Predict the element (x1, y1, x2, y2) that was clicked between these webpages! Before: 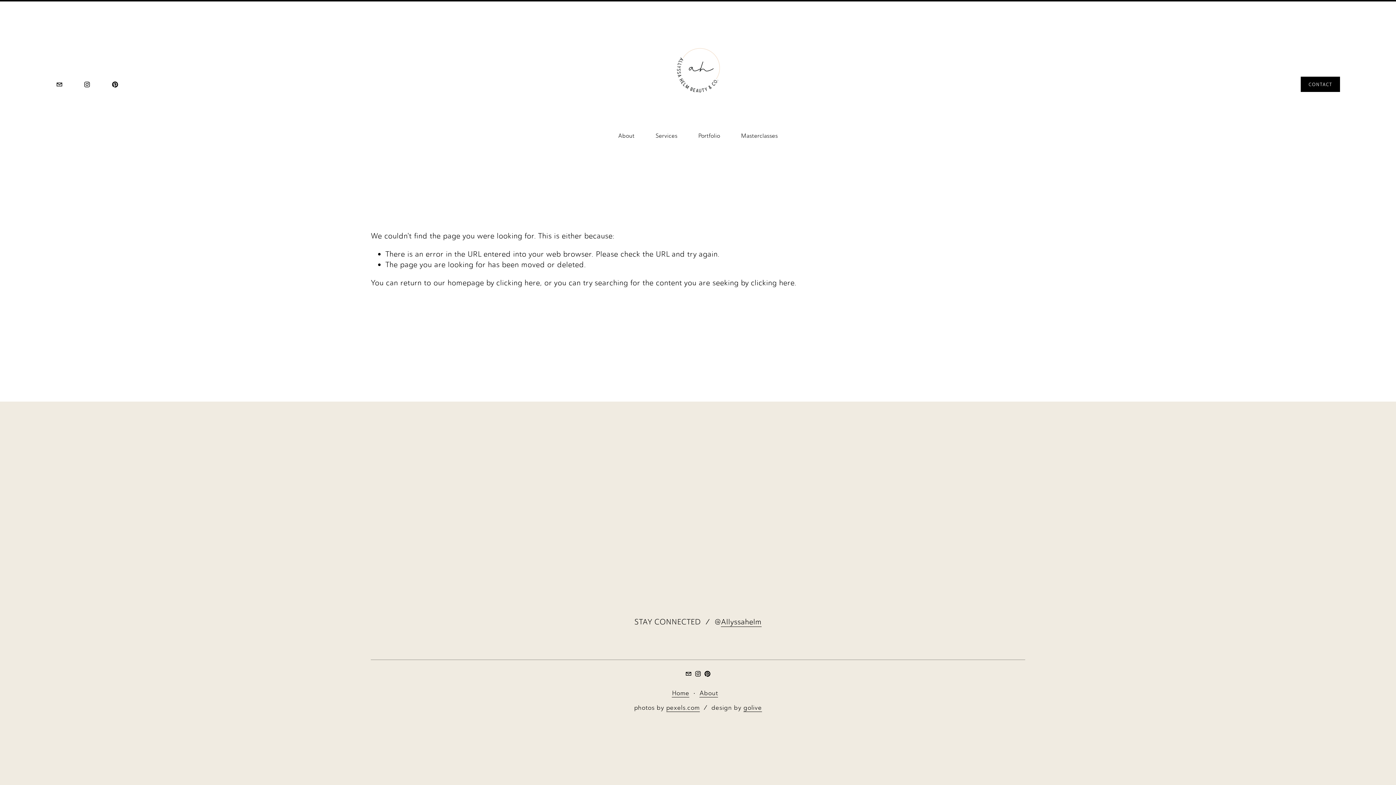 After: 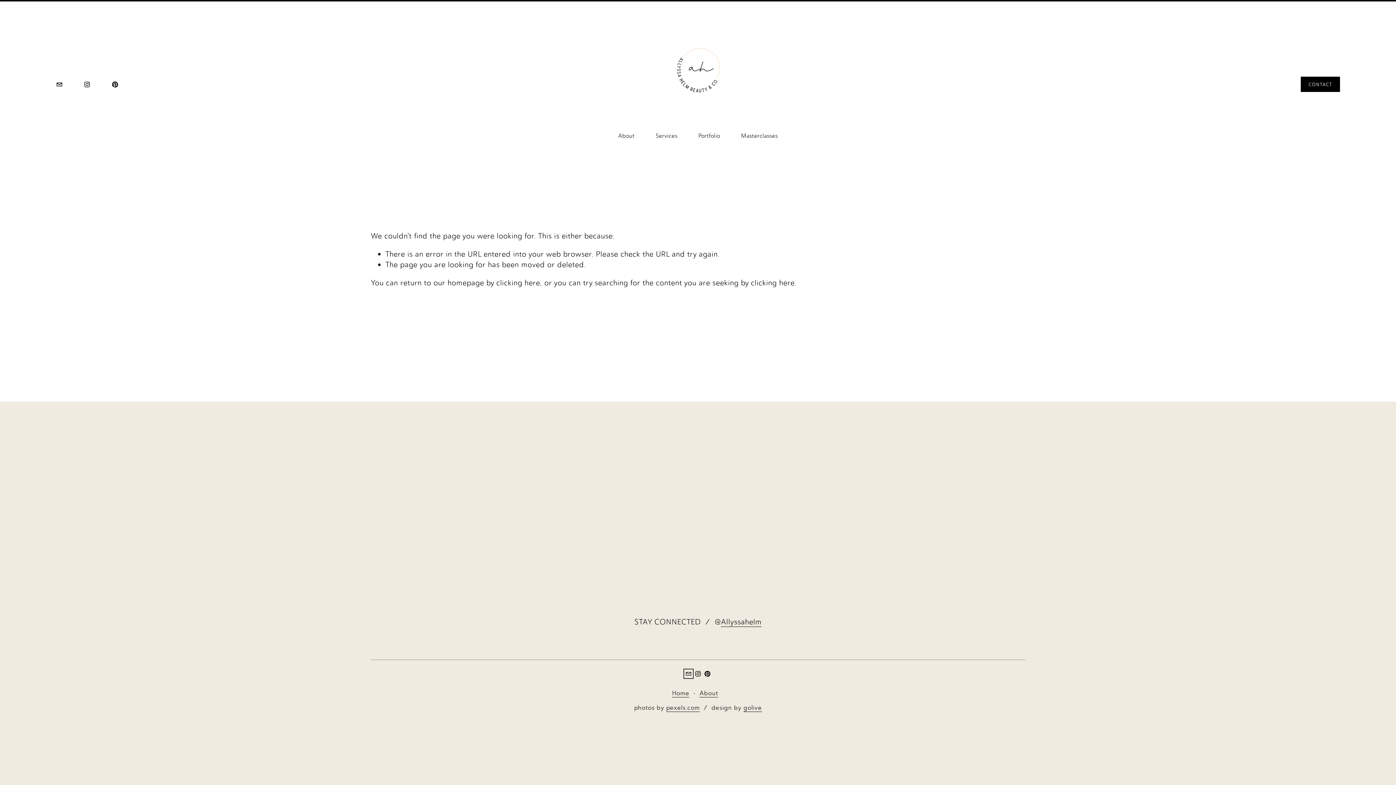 Action: label: Makeup@allyssahelm.com bbox: (685, 671, 691, 676)